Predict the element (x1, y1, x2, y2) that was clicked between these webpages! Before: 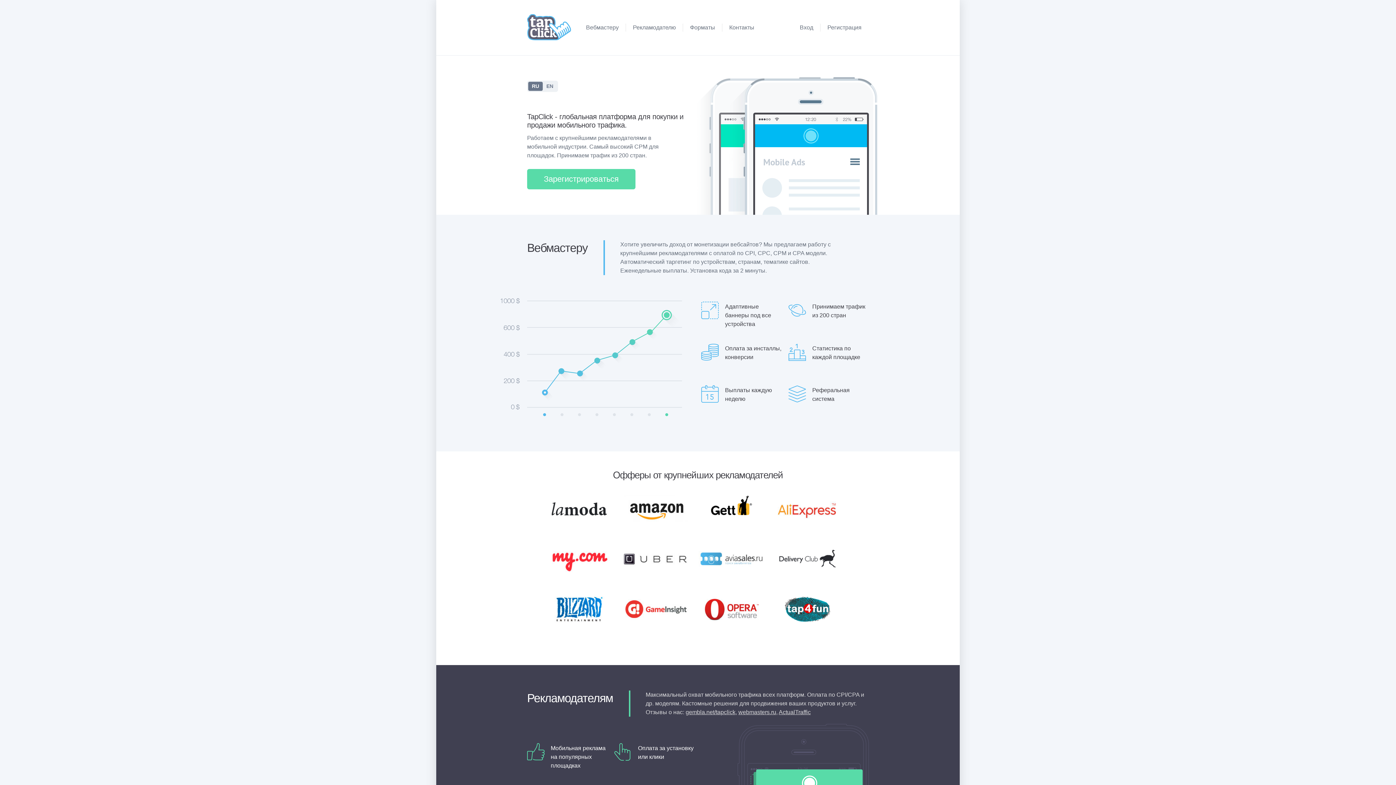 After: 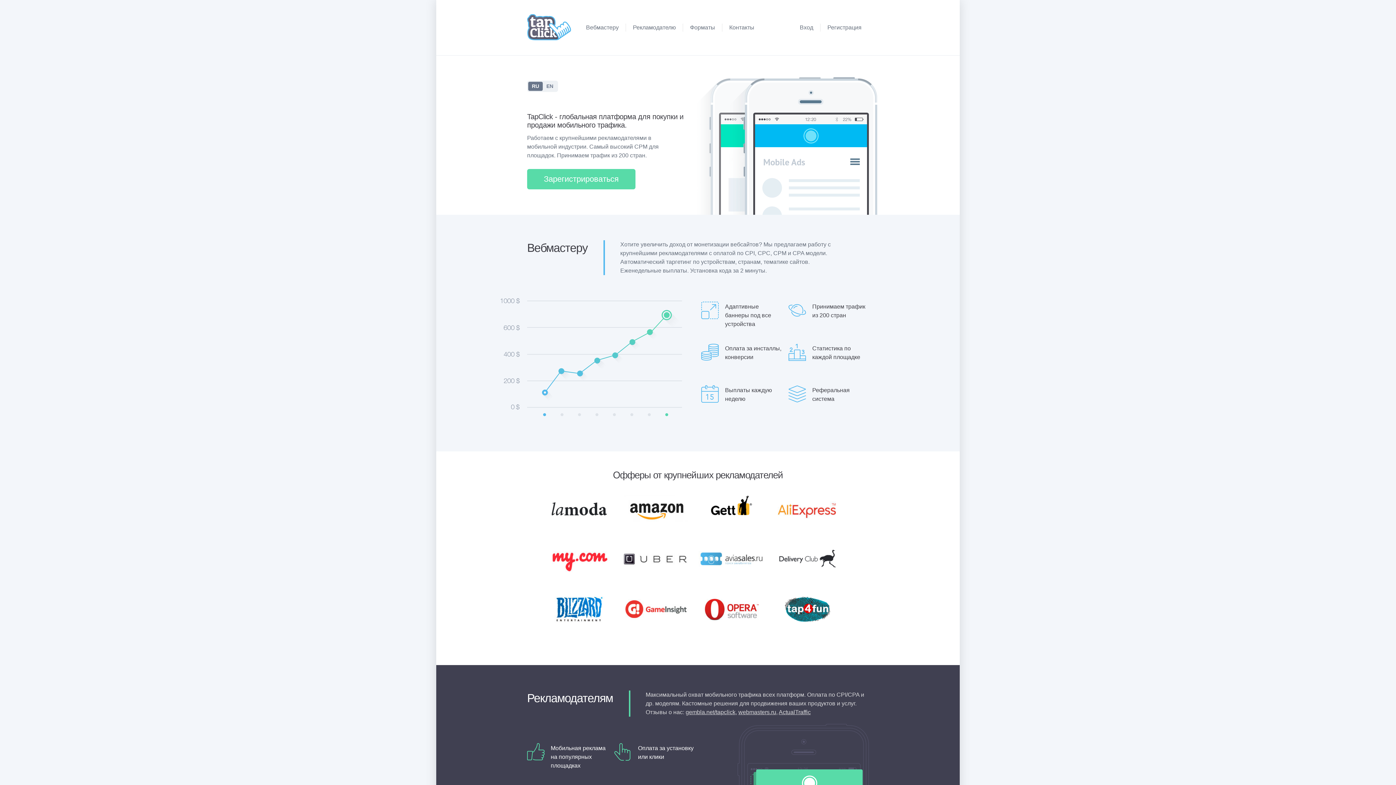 Action: label: TapClick bbox: (527, 14, 571, 40)